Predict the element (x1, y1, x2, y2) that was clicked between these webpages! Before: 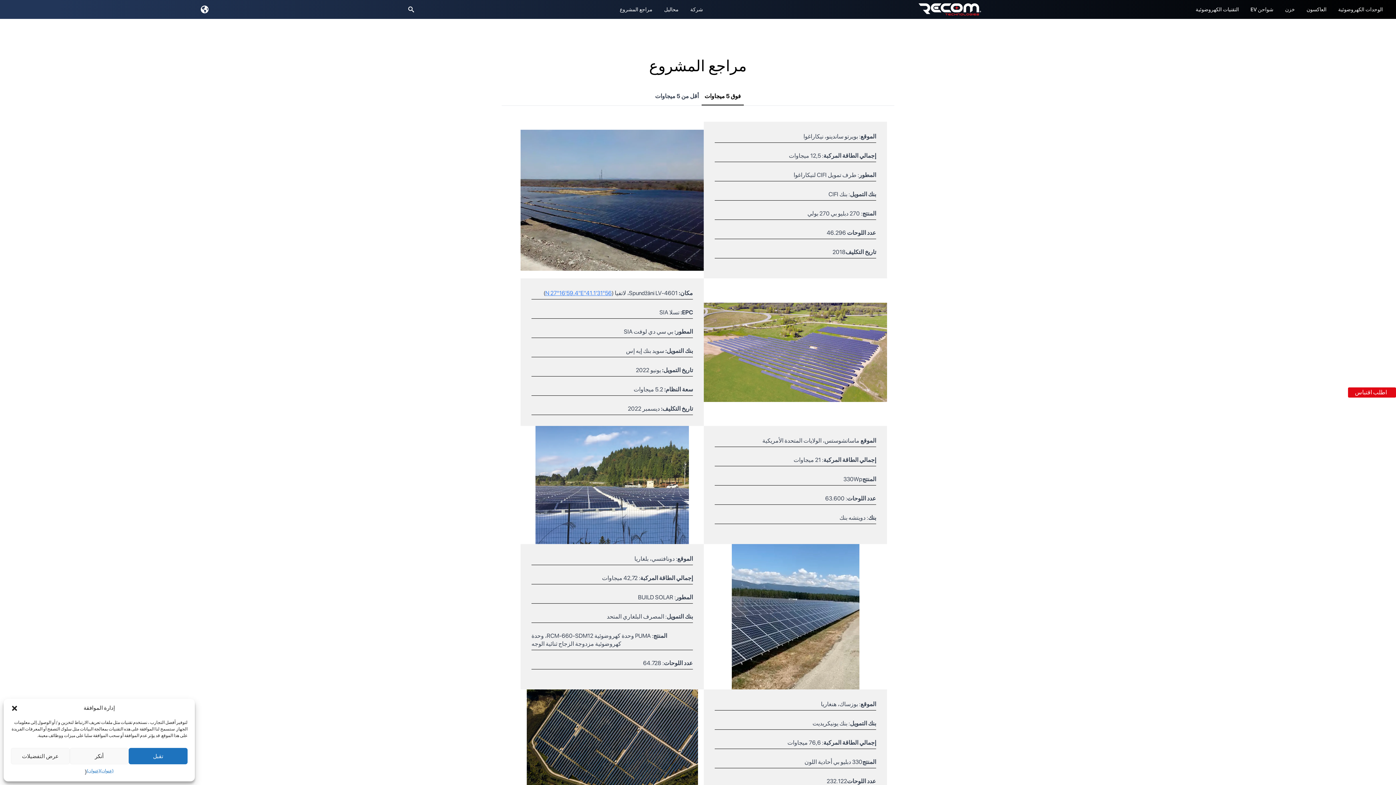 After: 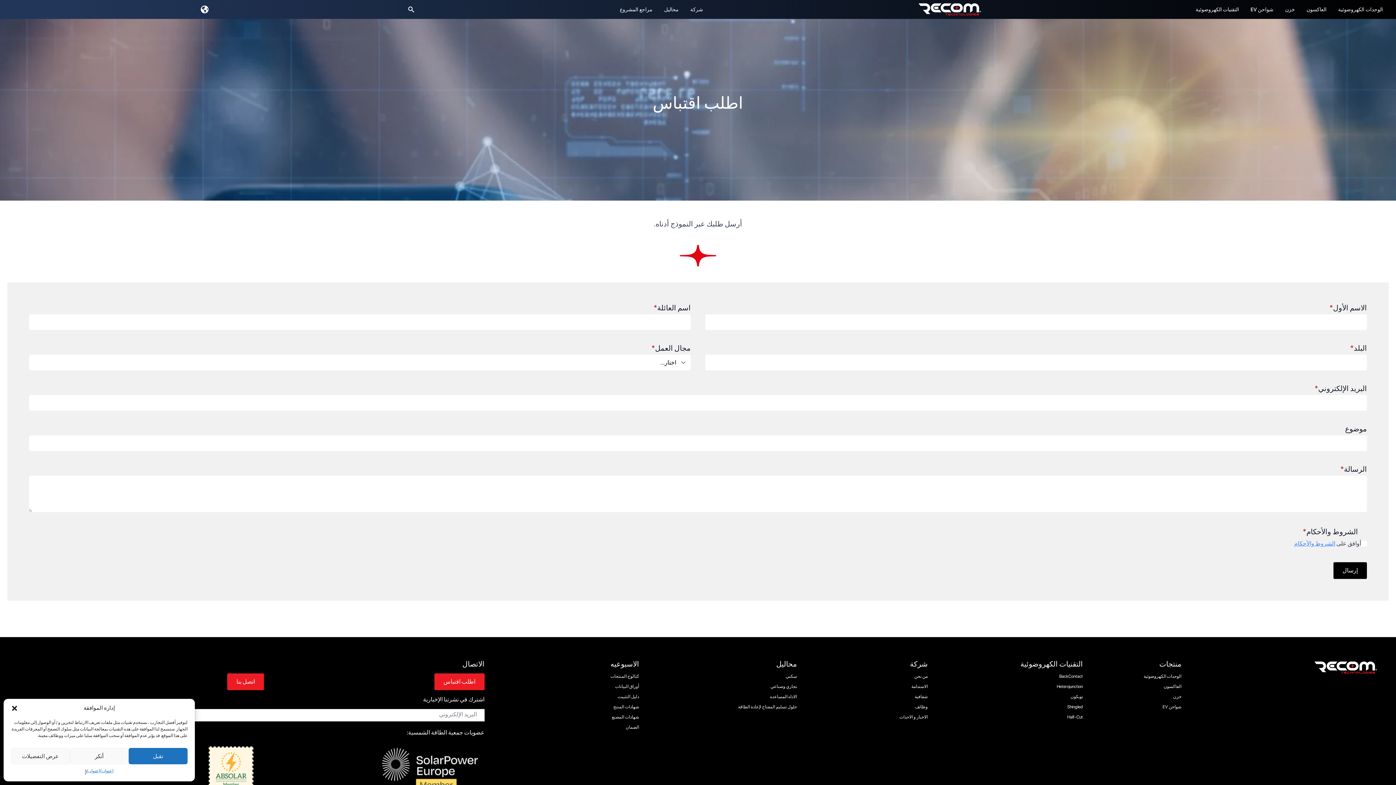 Action: bbox: (1348, 387, 1396, 397) label: اطلب اقتباس